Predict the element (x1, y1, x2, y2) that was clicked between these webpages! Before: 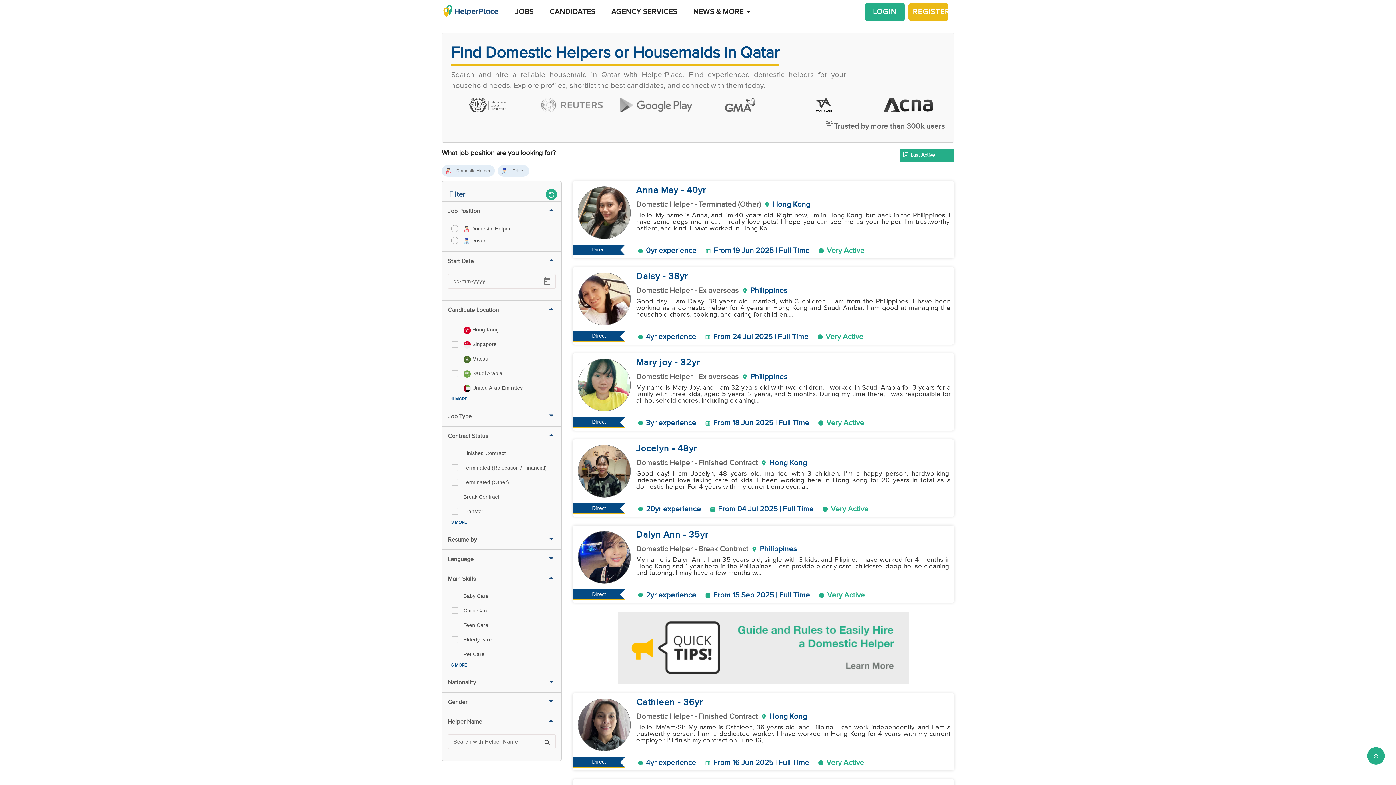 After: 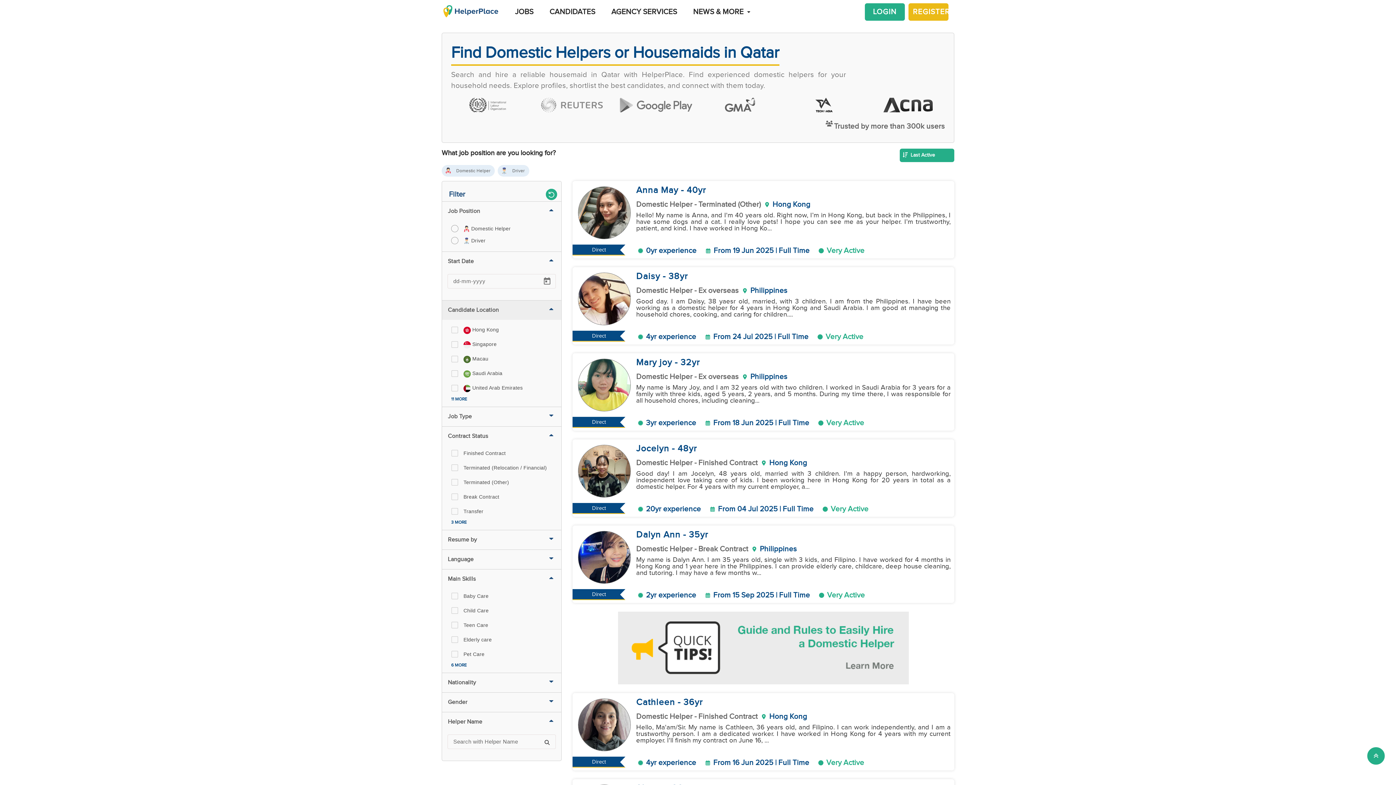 Action: label: Candidate Location bbox: (442, 300, 561, 320)